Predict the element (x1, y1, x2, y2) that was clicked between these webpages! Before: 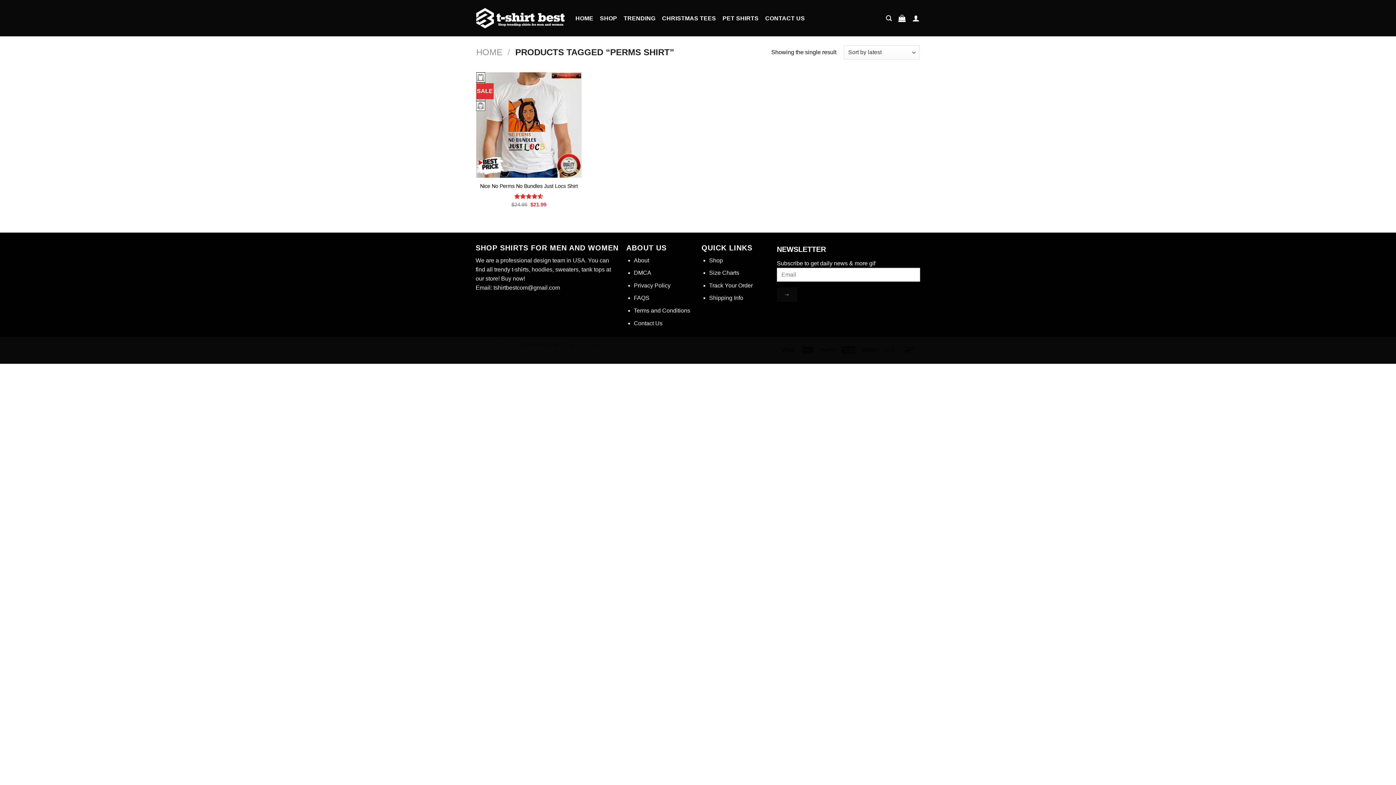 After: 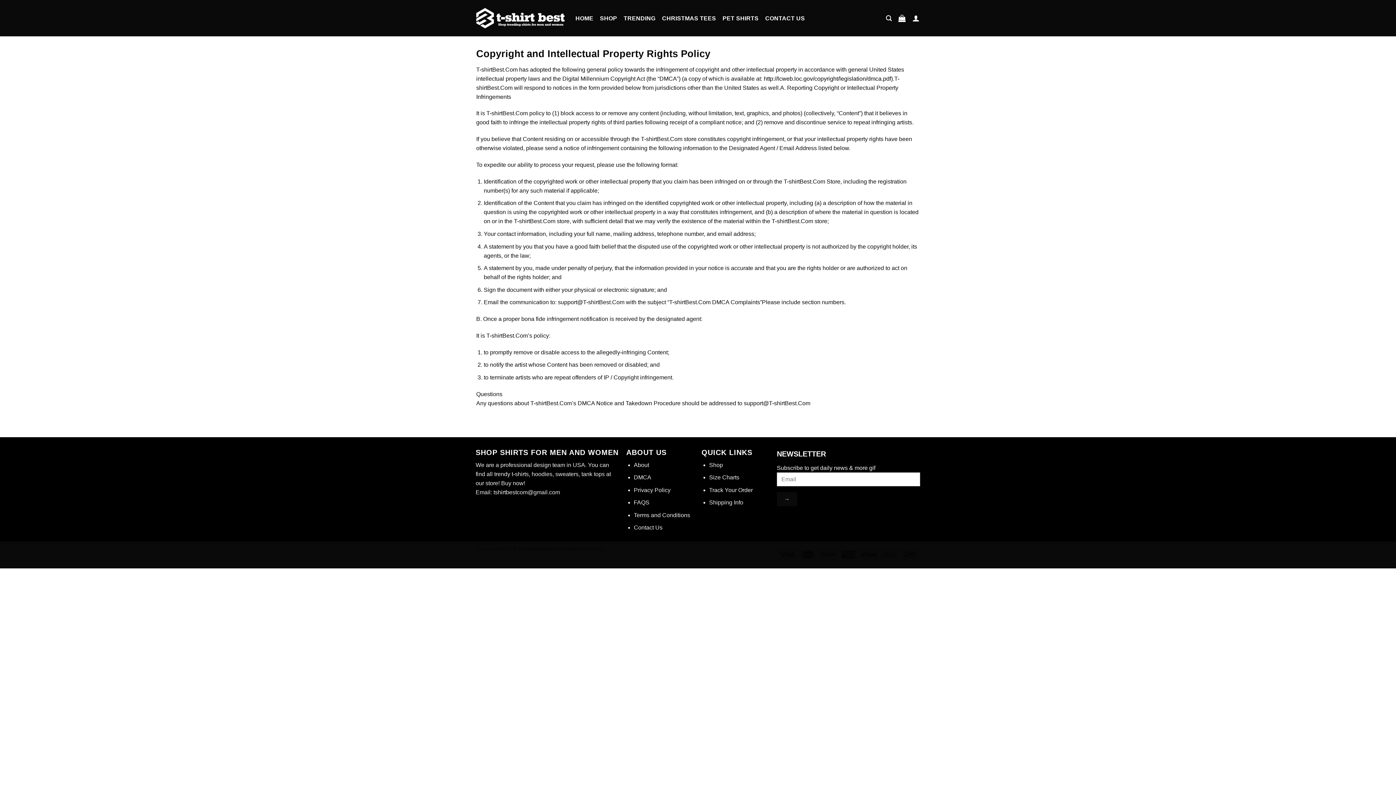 Action: bbox: (634, 269, 651, 276) label: DMCA